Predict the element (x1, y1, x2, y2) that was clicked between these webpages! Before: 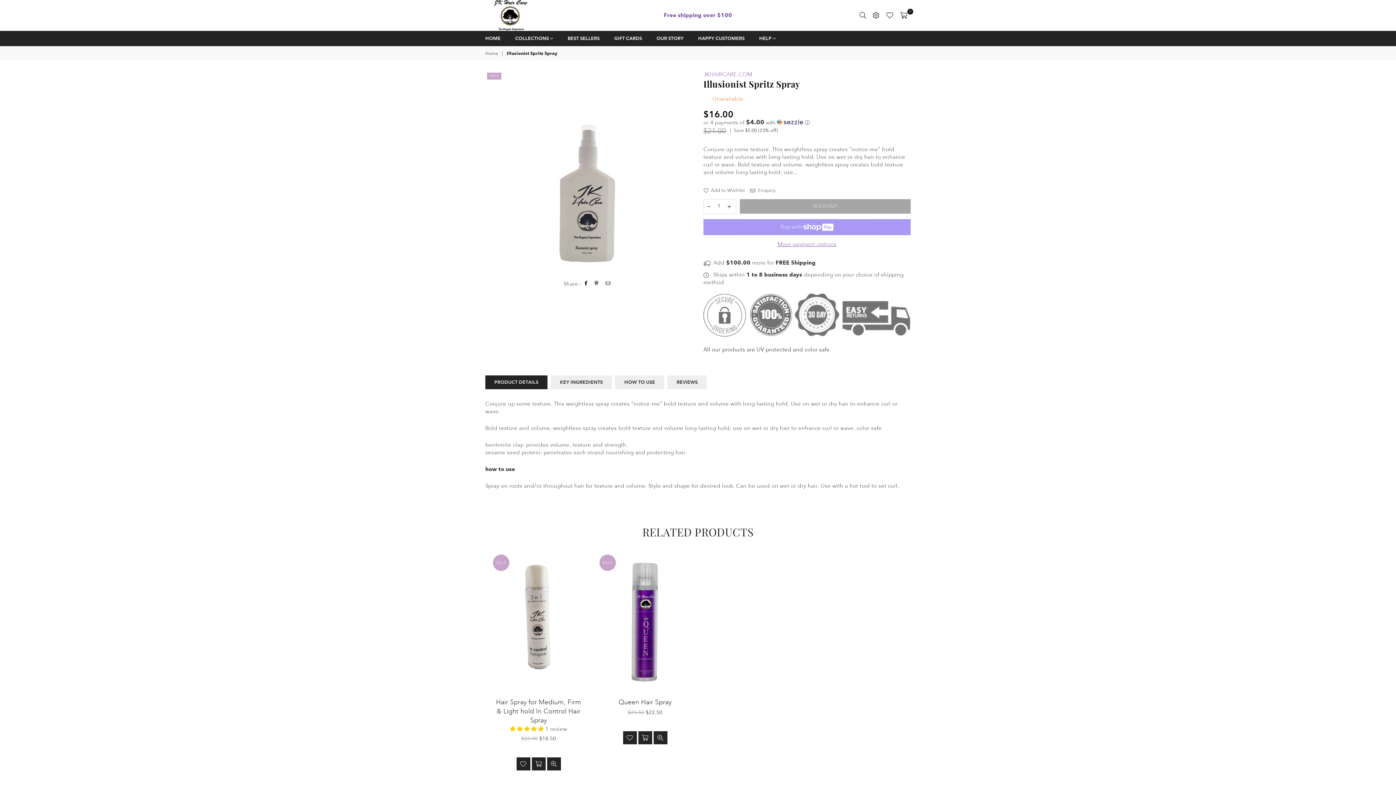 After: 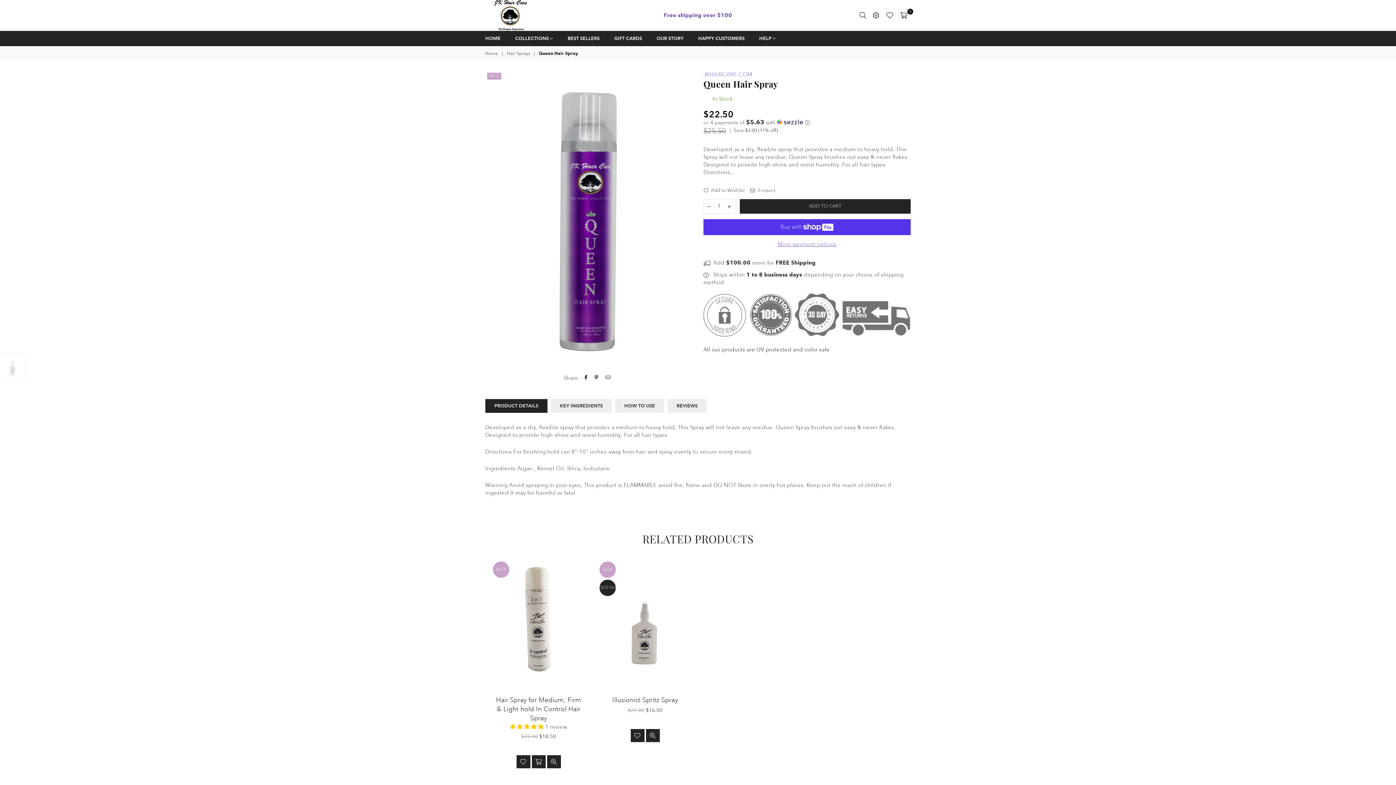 Action: bbox: (597, 553, 692, 688)